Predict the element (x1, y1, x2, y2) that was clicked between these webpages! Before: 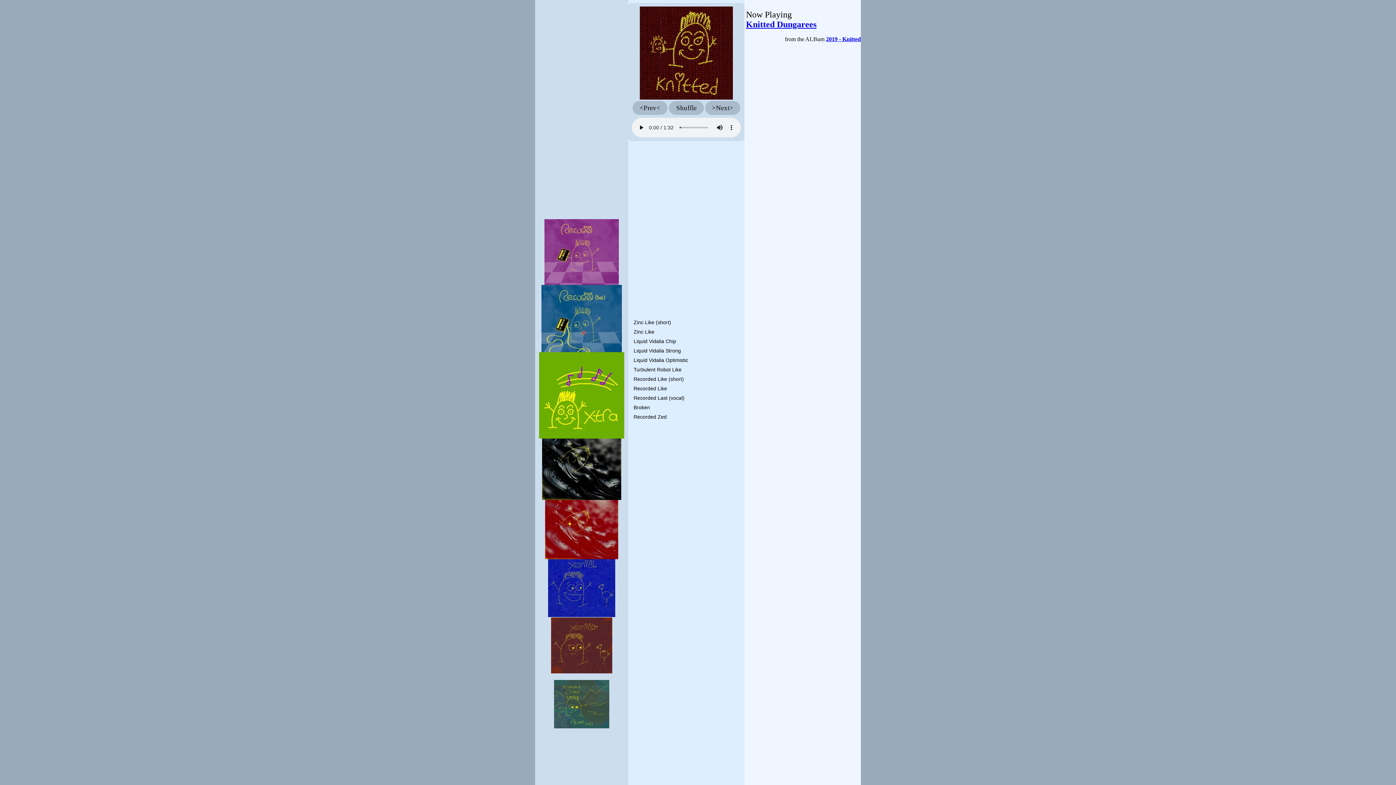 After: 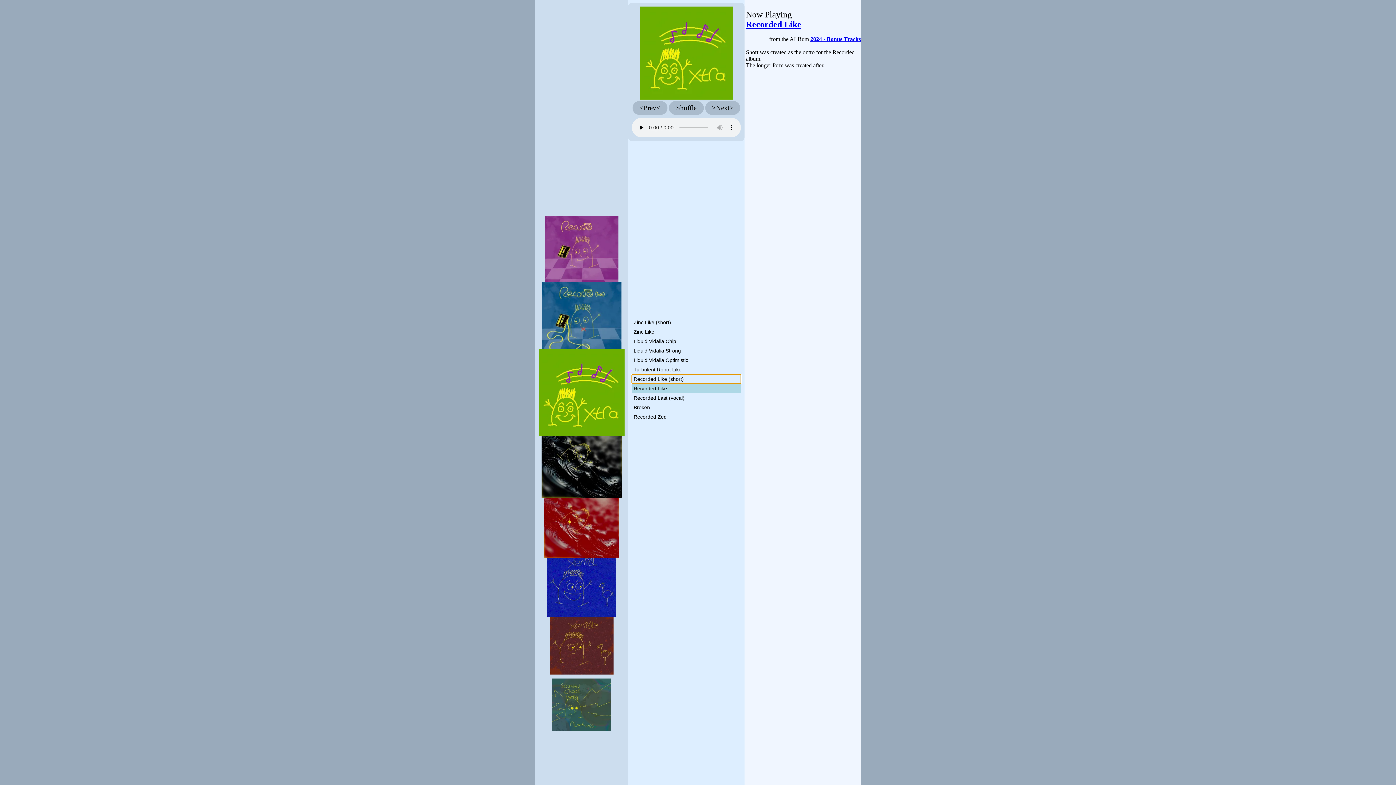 Action: label: Recorded Like (short) bbox: (632, 374, 741, 384)